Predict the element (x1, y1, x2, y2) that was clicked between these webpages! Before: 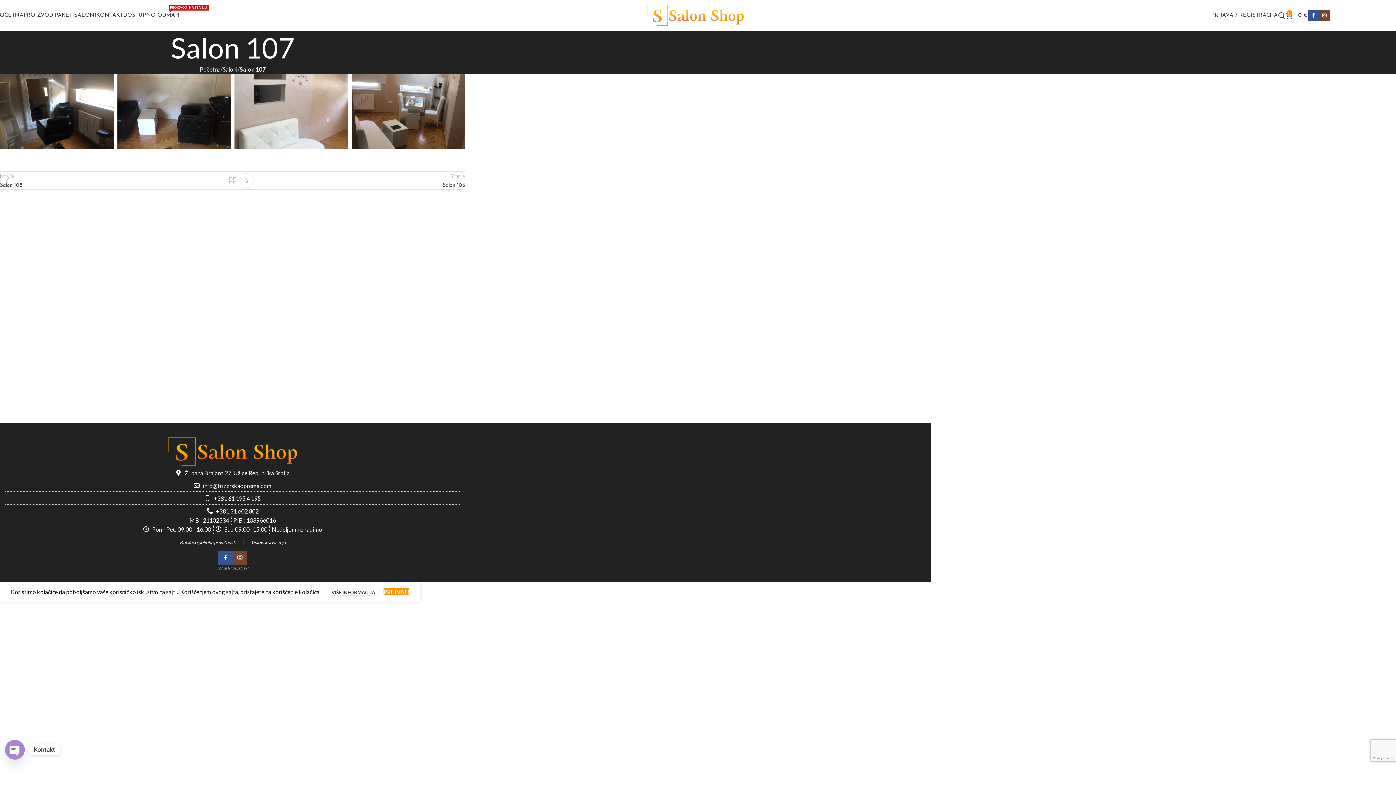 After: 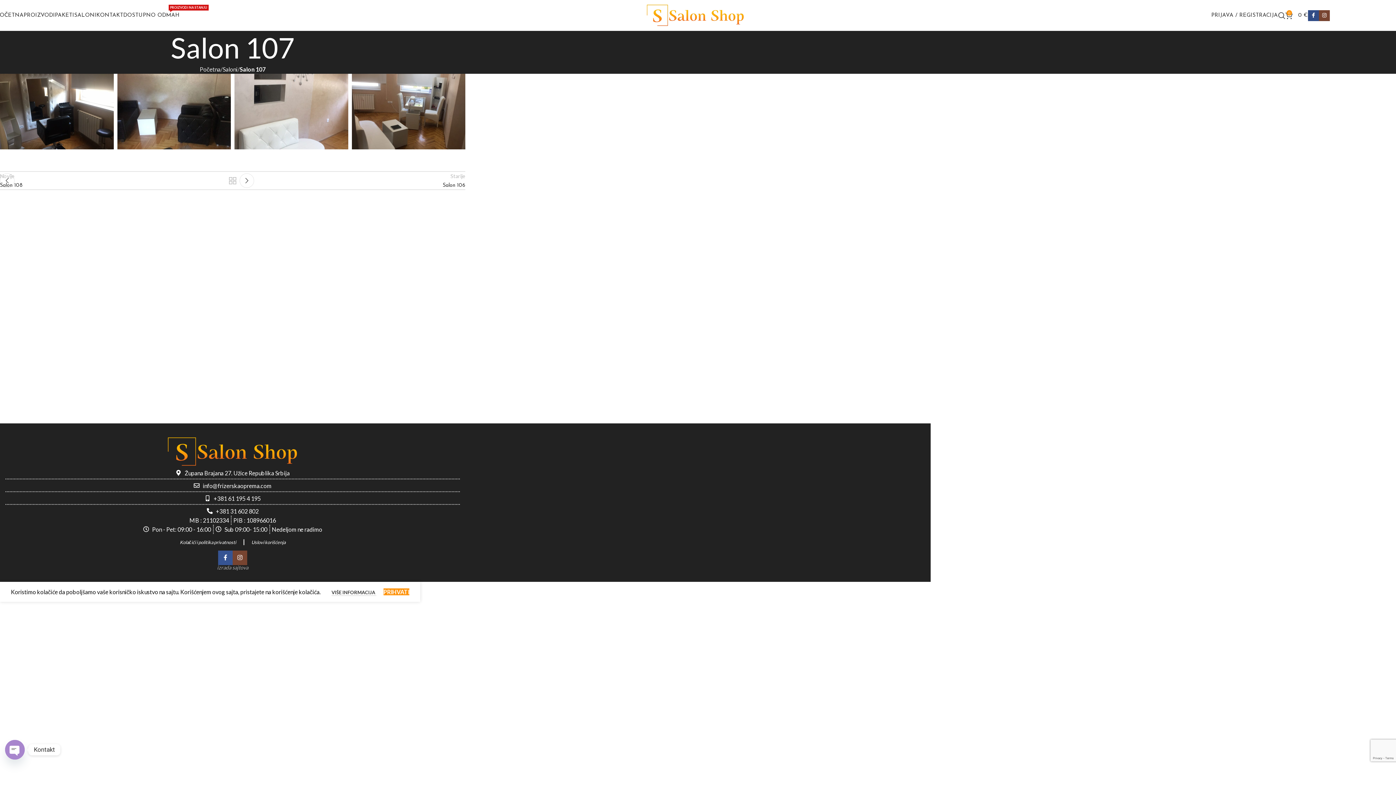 Action: bbox: (1308, 10, 1319, 20) label: Facebook društveni link